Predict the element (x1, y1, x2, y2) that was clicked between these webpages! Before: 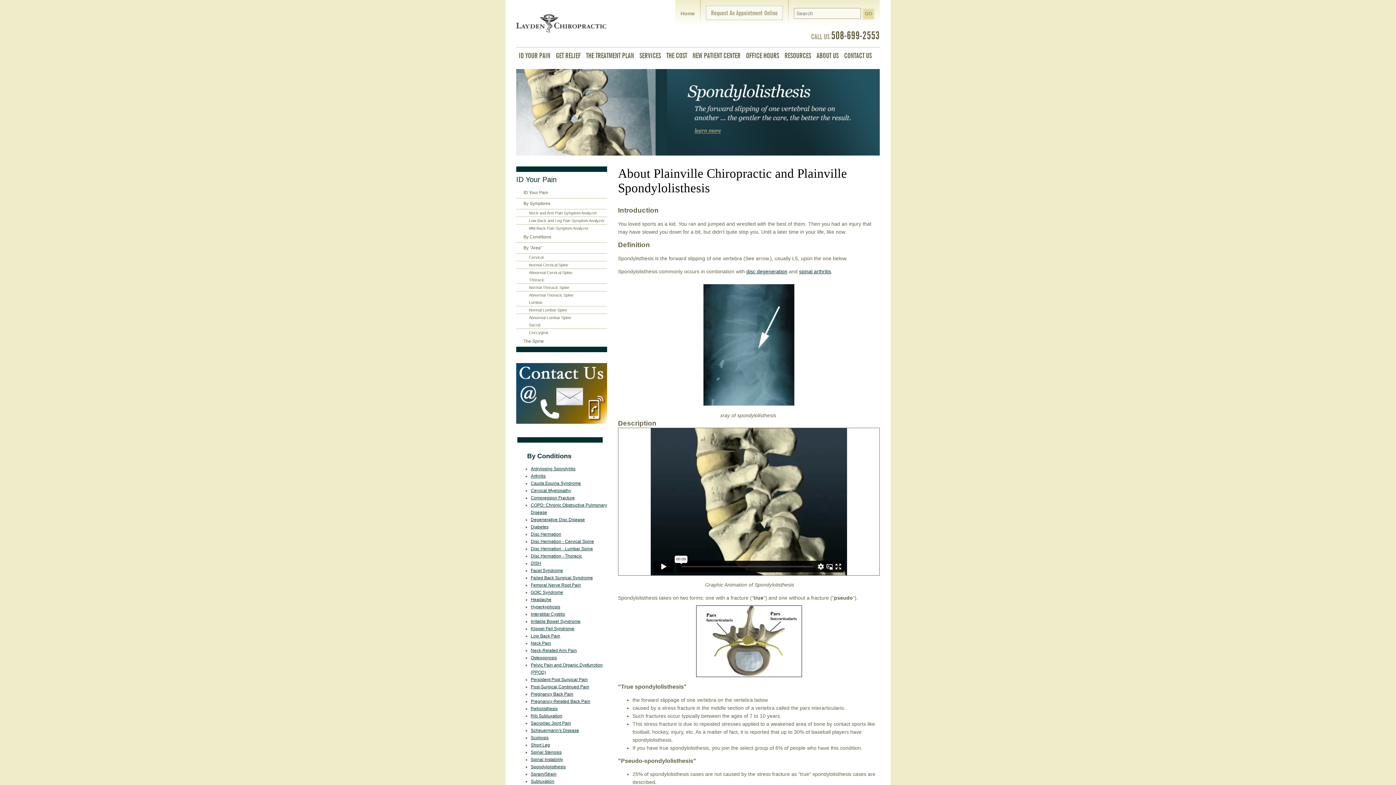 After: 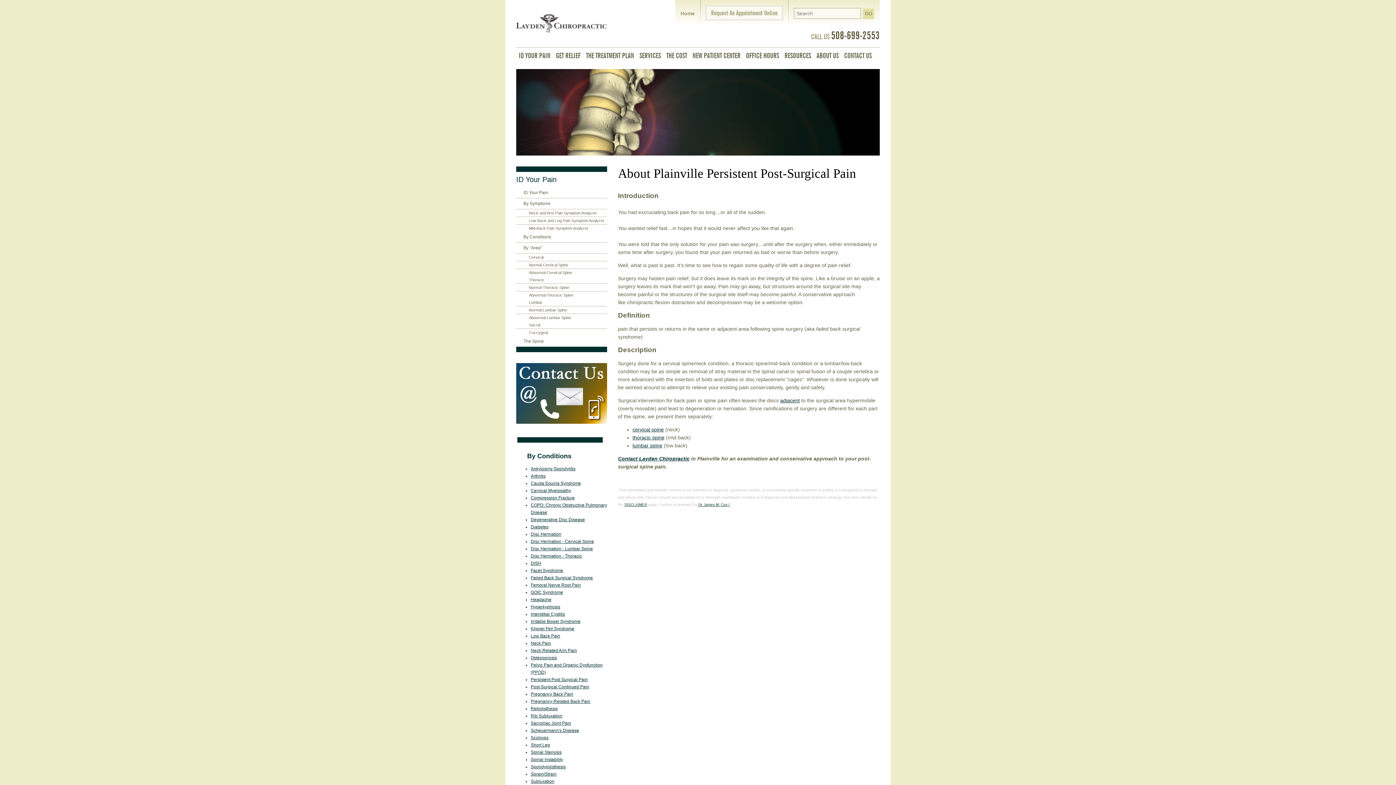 Action: bbox: (530, 684, 589, 689) label: Post-Surgical Continued Pain